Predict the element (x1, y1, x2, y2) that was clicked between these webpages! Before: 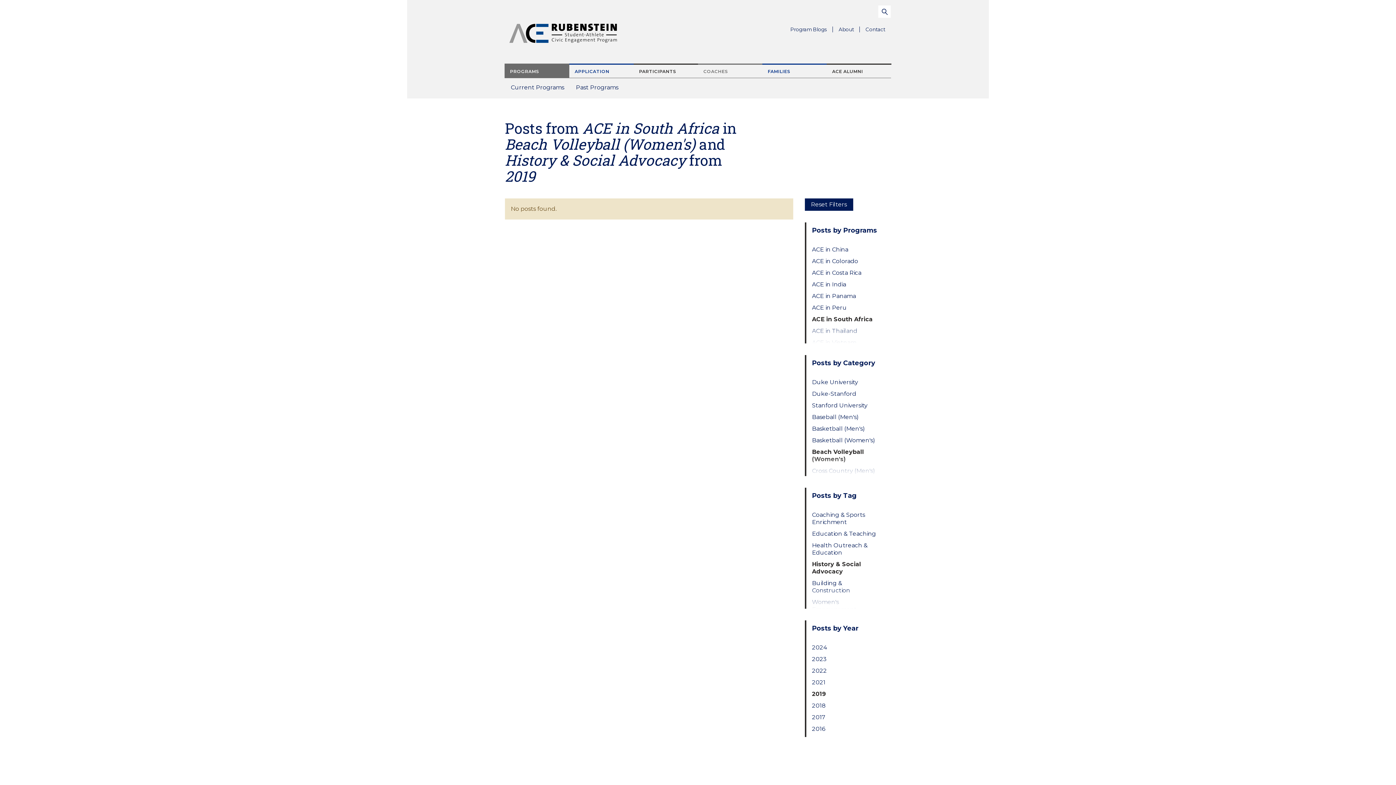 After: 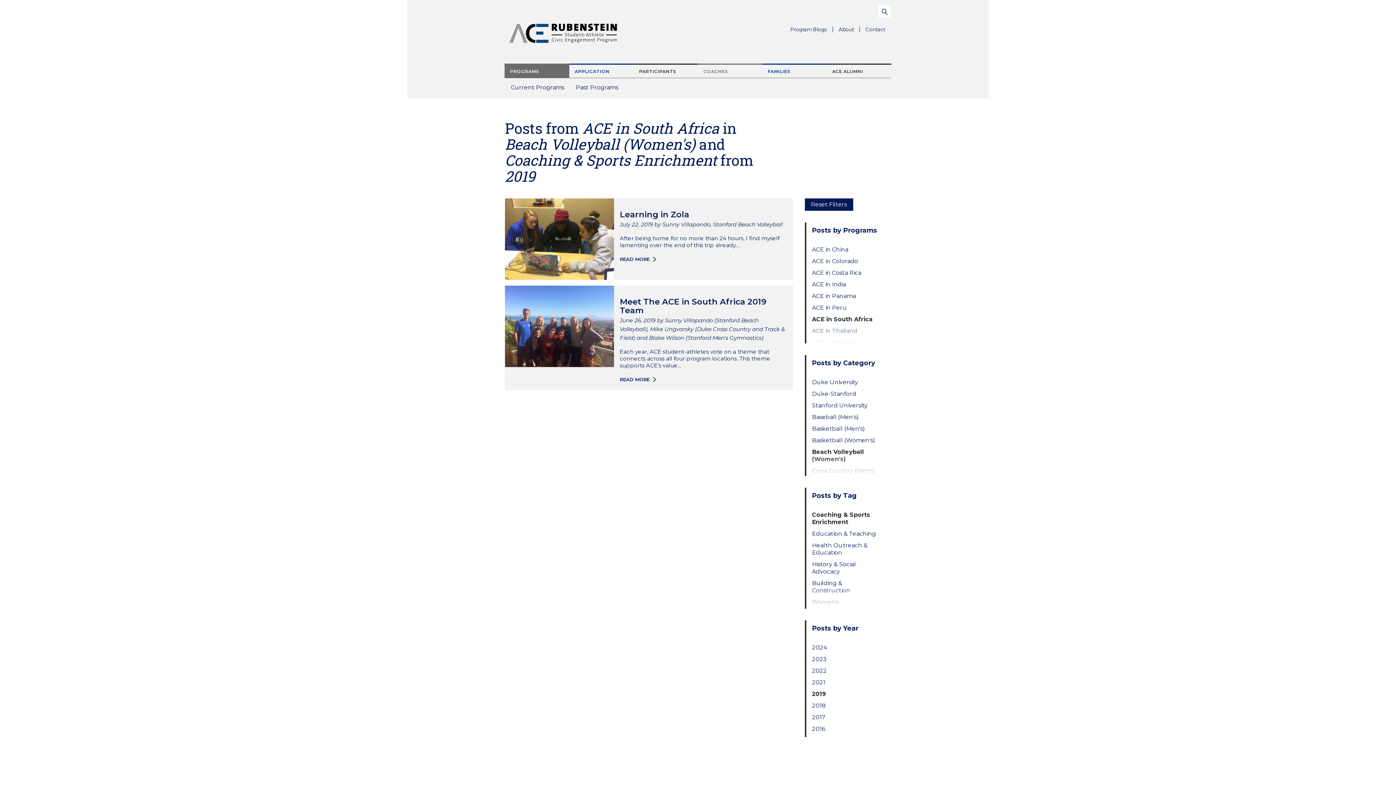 Action: label: Coaching & Sports Enrichment bbox: (812, 511, 879, 526)